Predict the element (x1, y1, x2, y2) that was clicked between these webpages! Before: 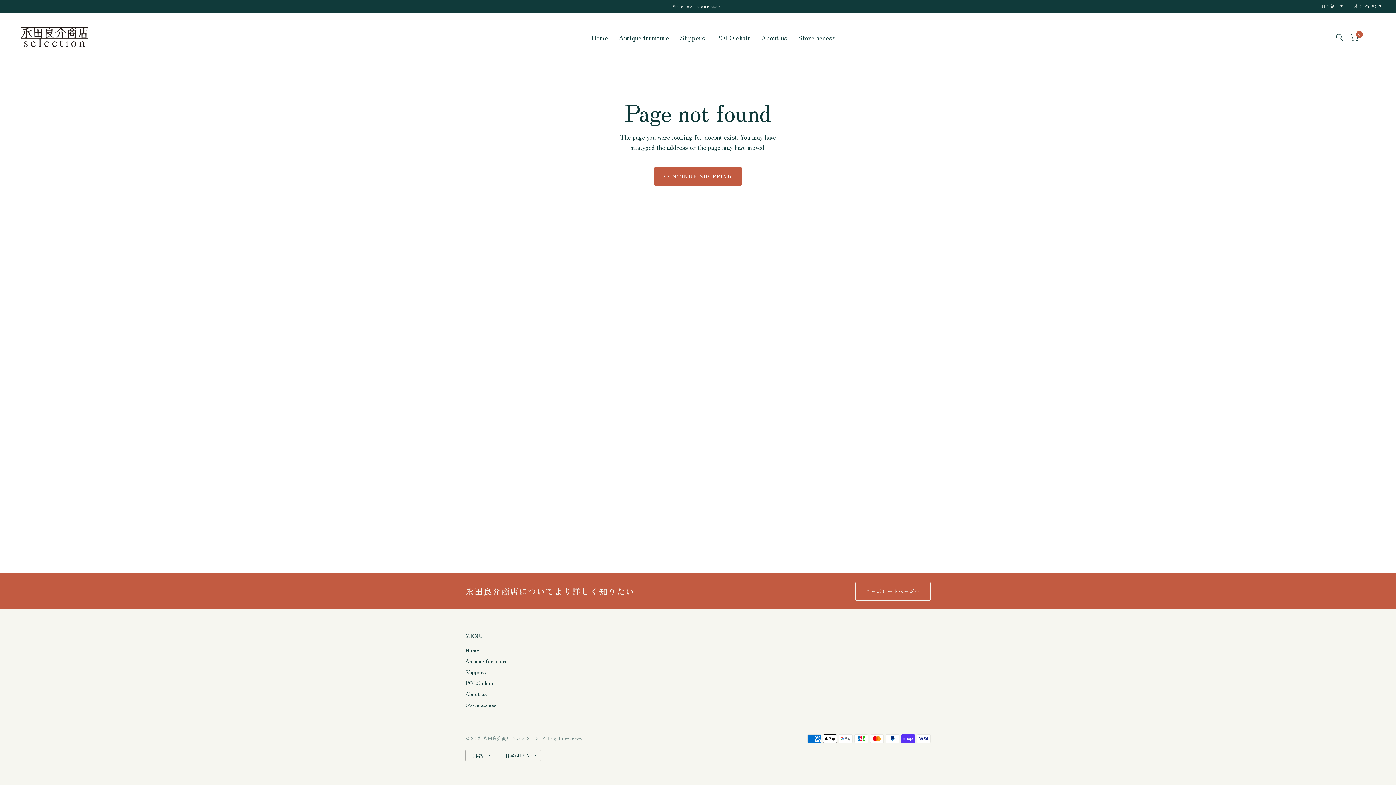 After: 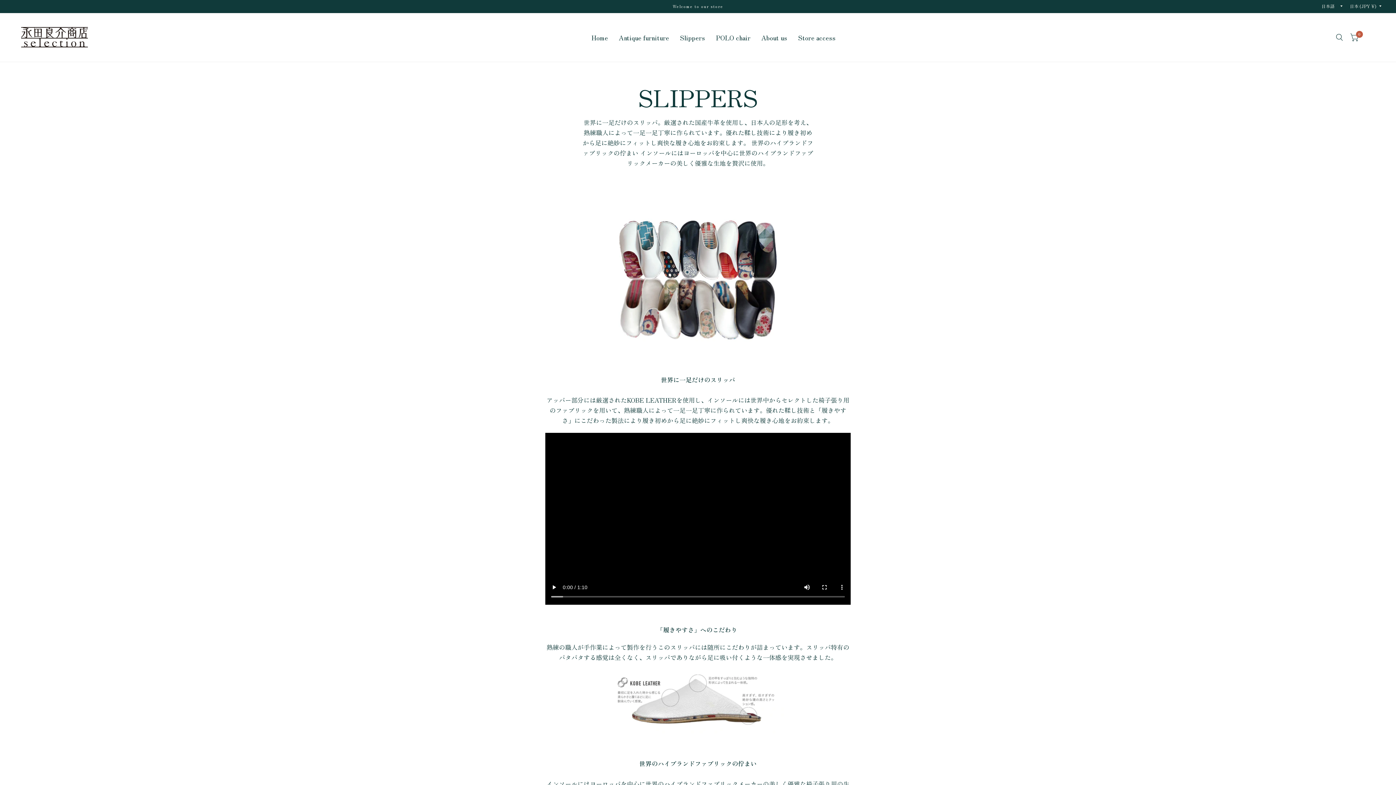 Action: label: Slippers bbox: (465, 668, 485, 676)